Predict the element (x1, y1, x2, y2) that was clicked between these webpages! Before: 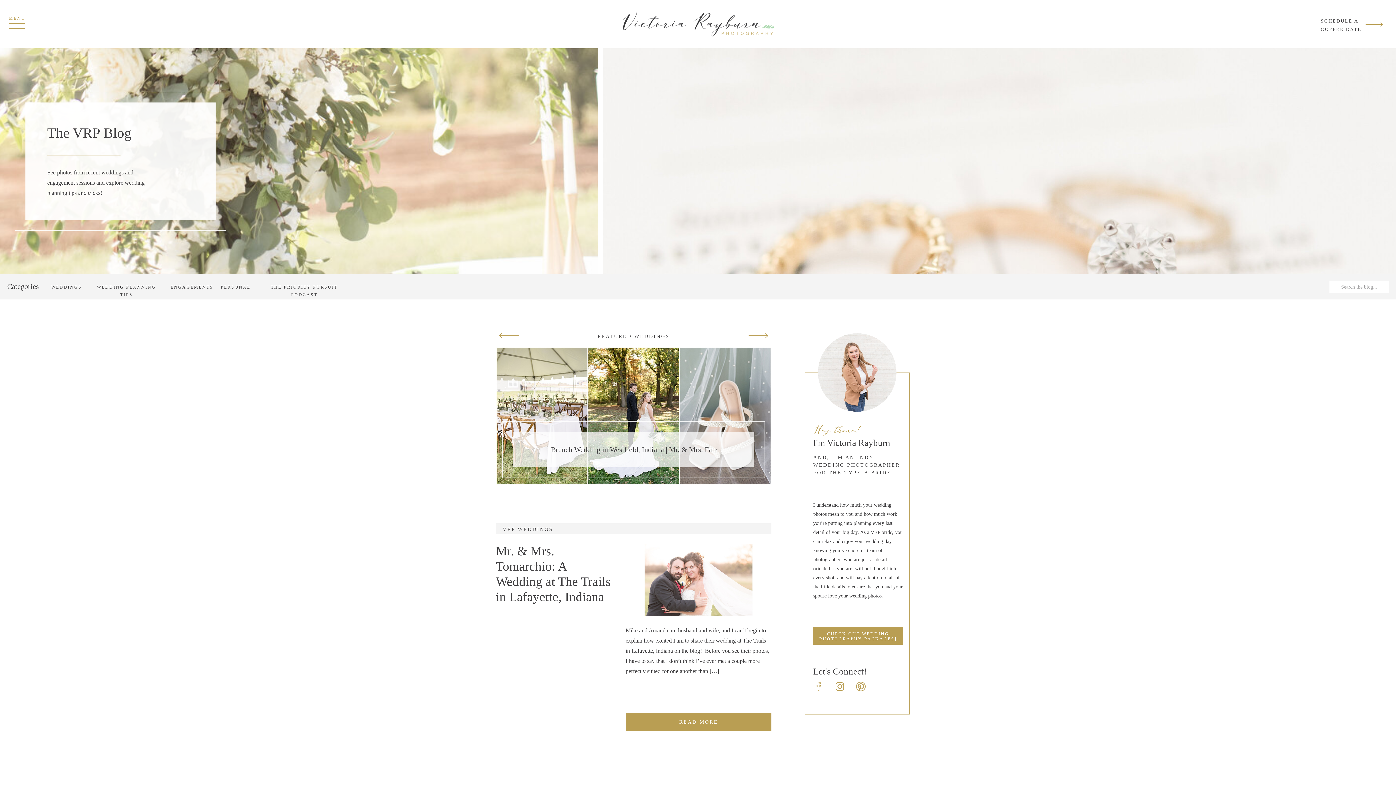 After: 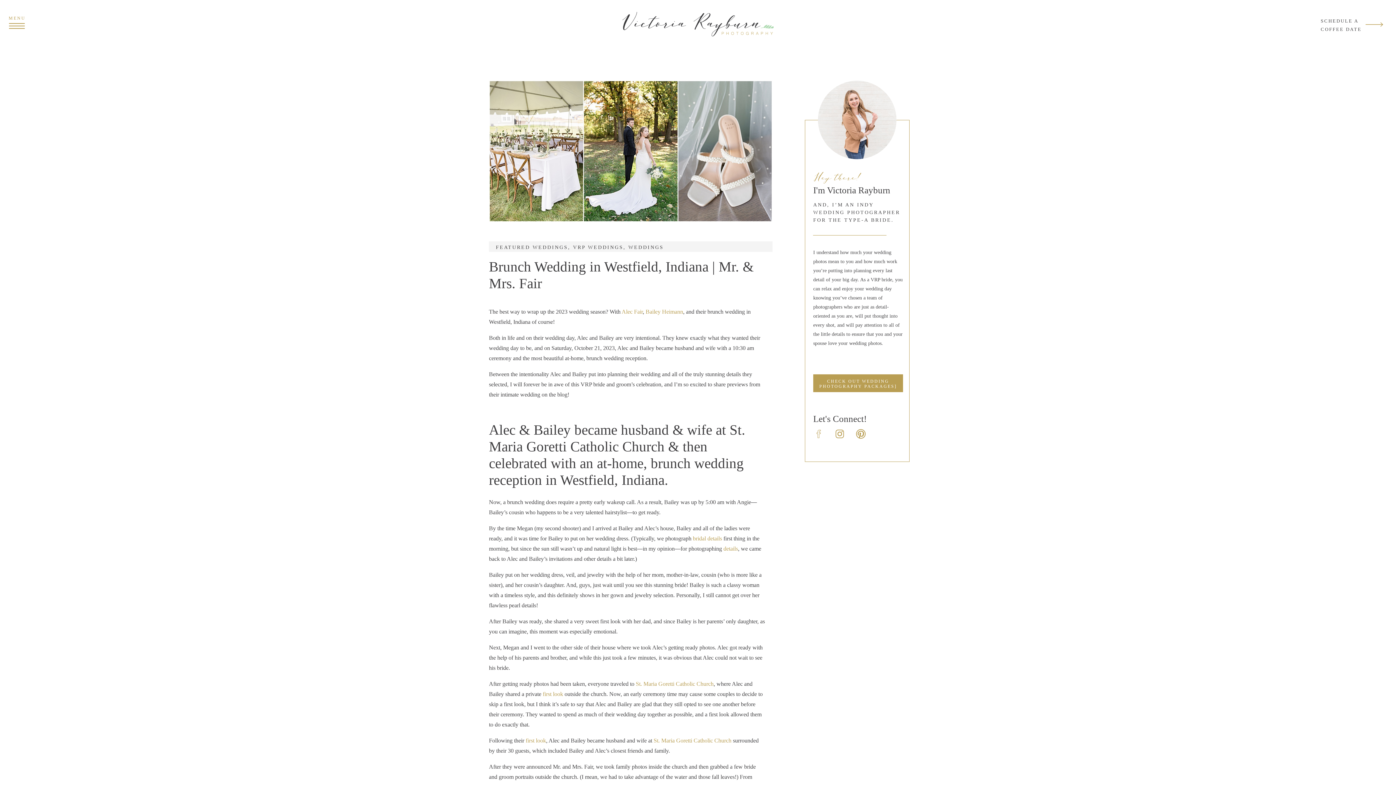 Action: label: Brunch Wedding in Westfield, Indiana | Mr. & Mrs. Fair bbox: (551, 445, 716, 453)